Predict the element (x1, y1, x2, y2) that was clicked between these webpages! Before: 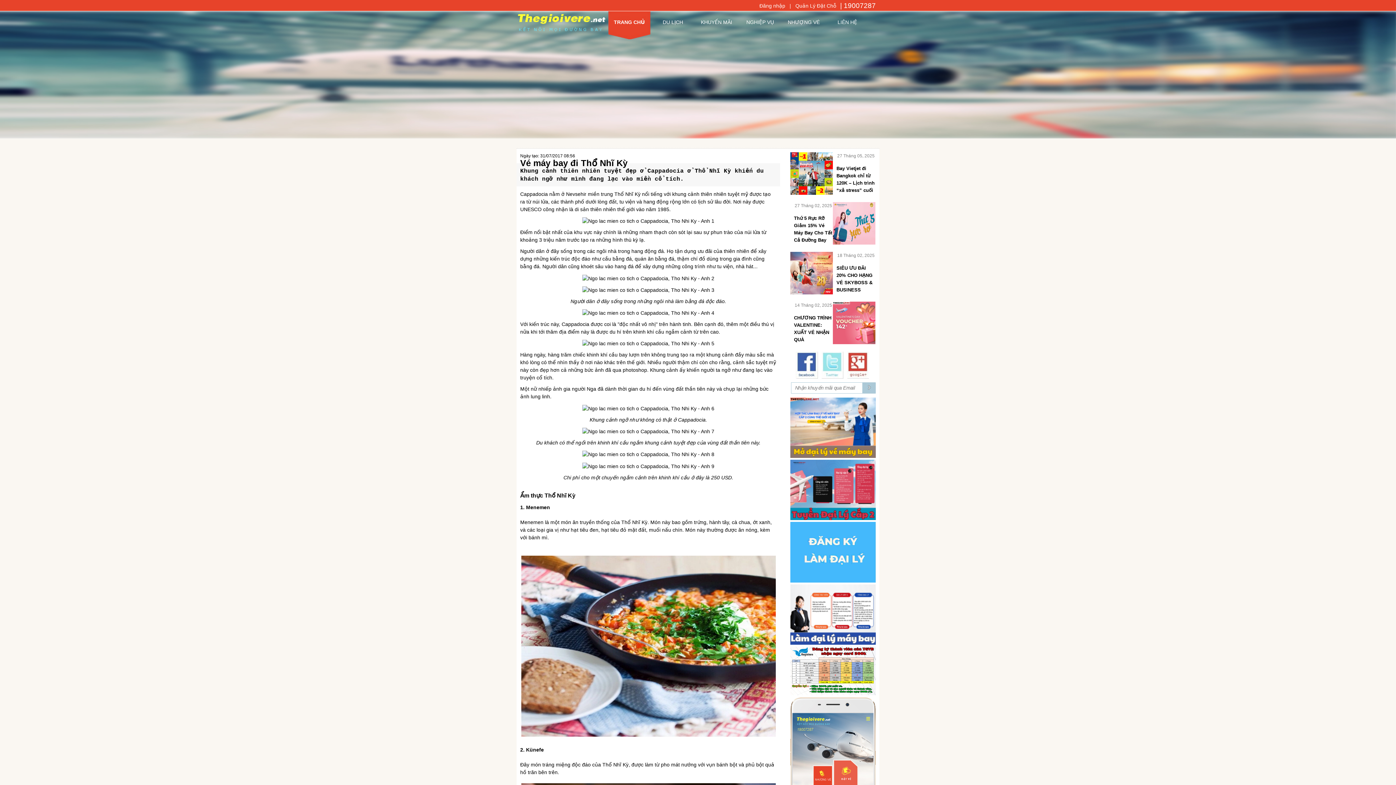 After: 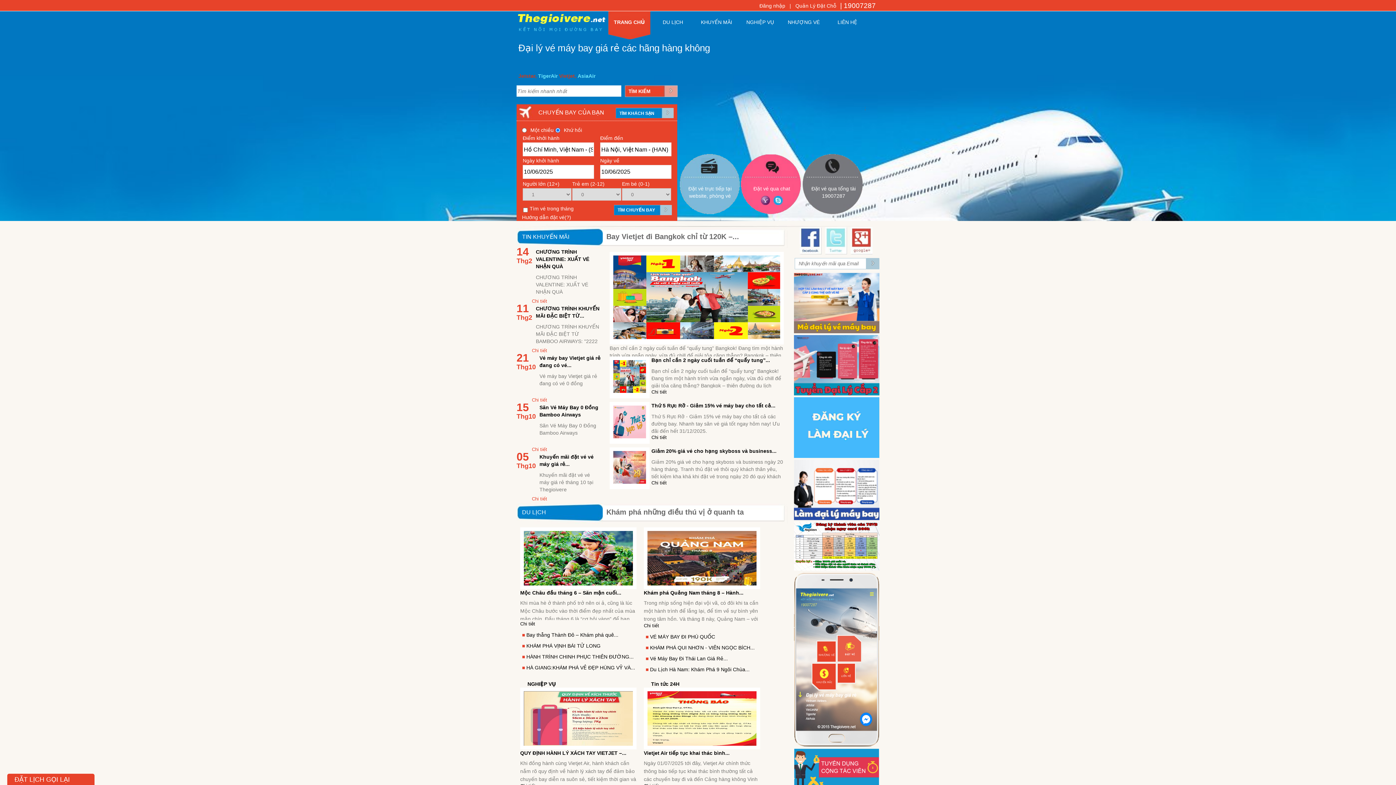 Action: label: TRANG CHỦ bbox: (607, 11, 651, 40)